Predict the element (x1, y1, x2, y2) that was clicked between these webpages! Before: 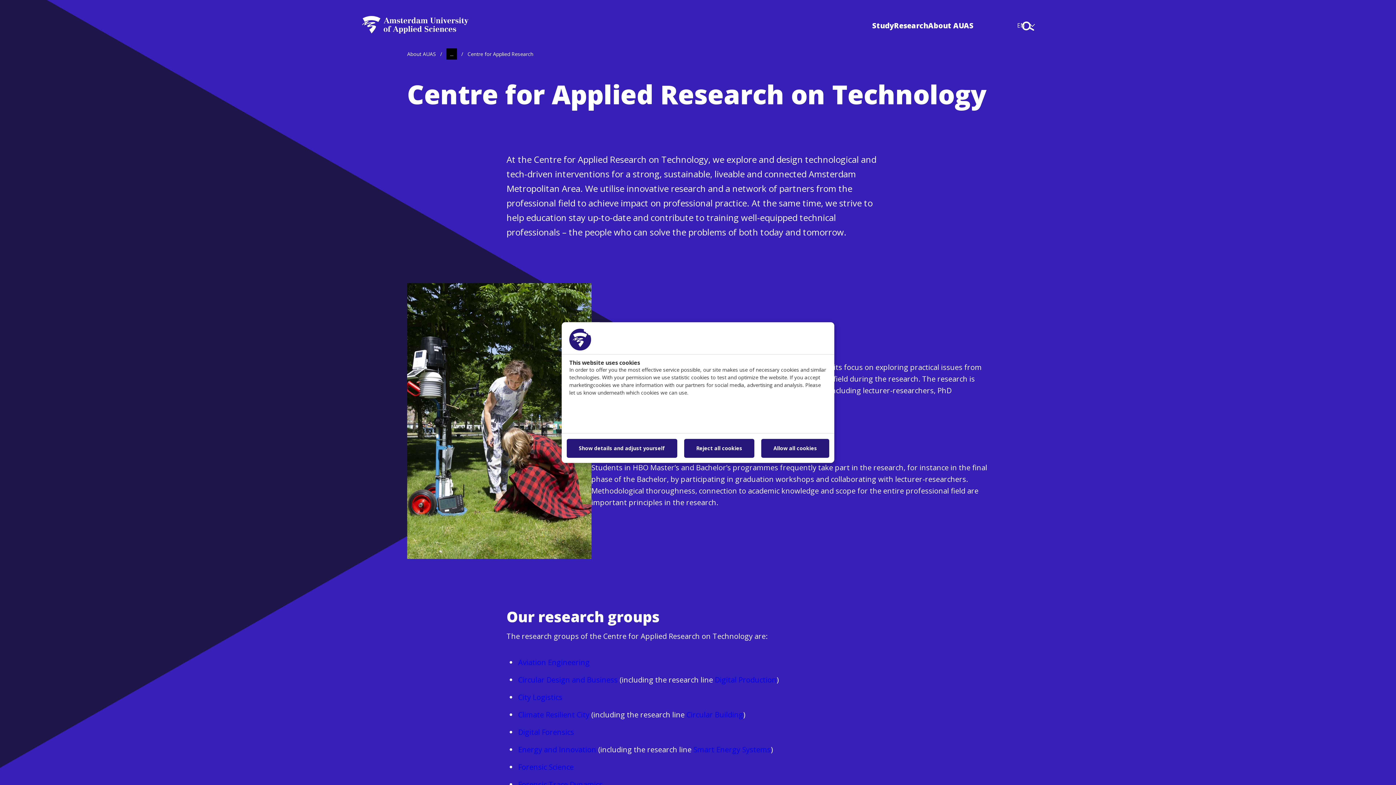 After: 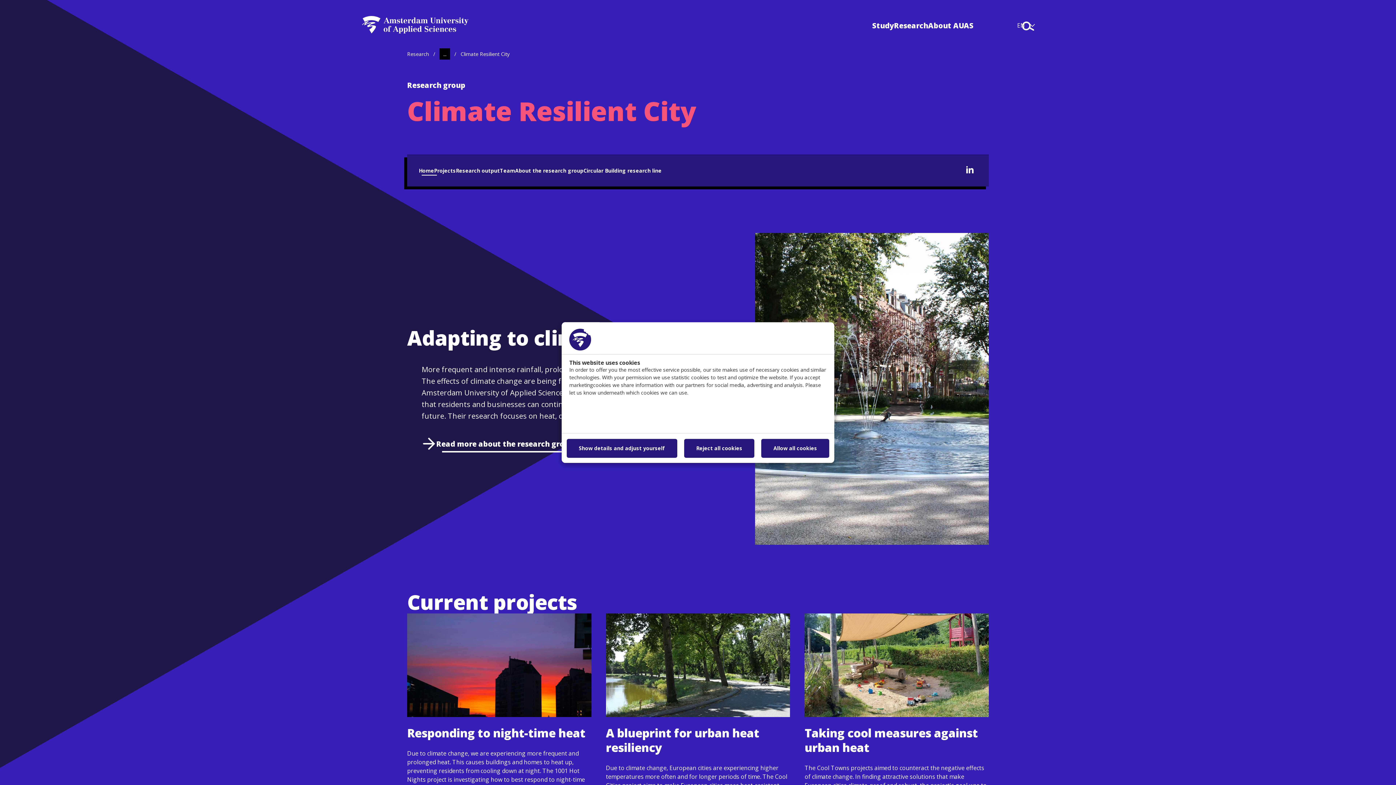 Action: label: Climate Resilient City bbox: (518, 710, 589, 720)